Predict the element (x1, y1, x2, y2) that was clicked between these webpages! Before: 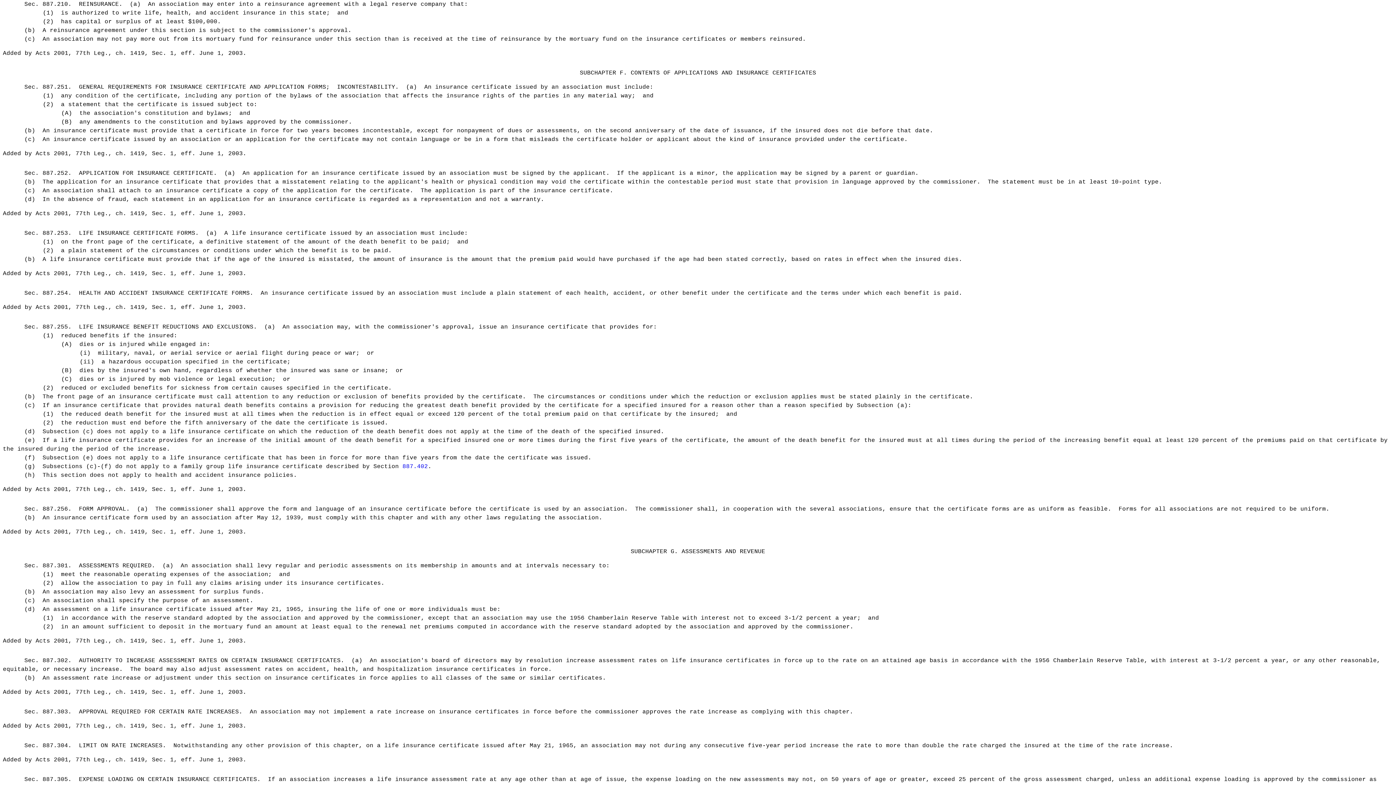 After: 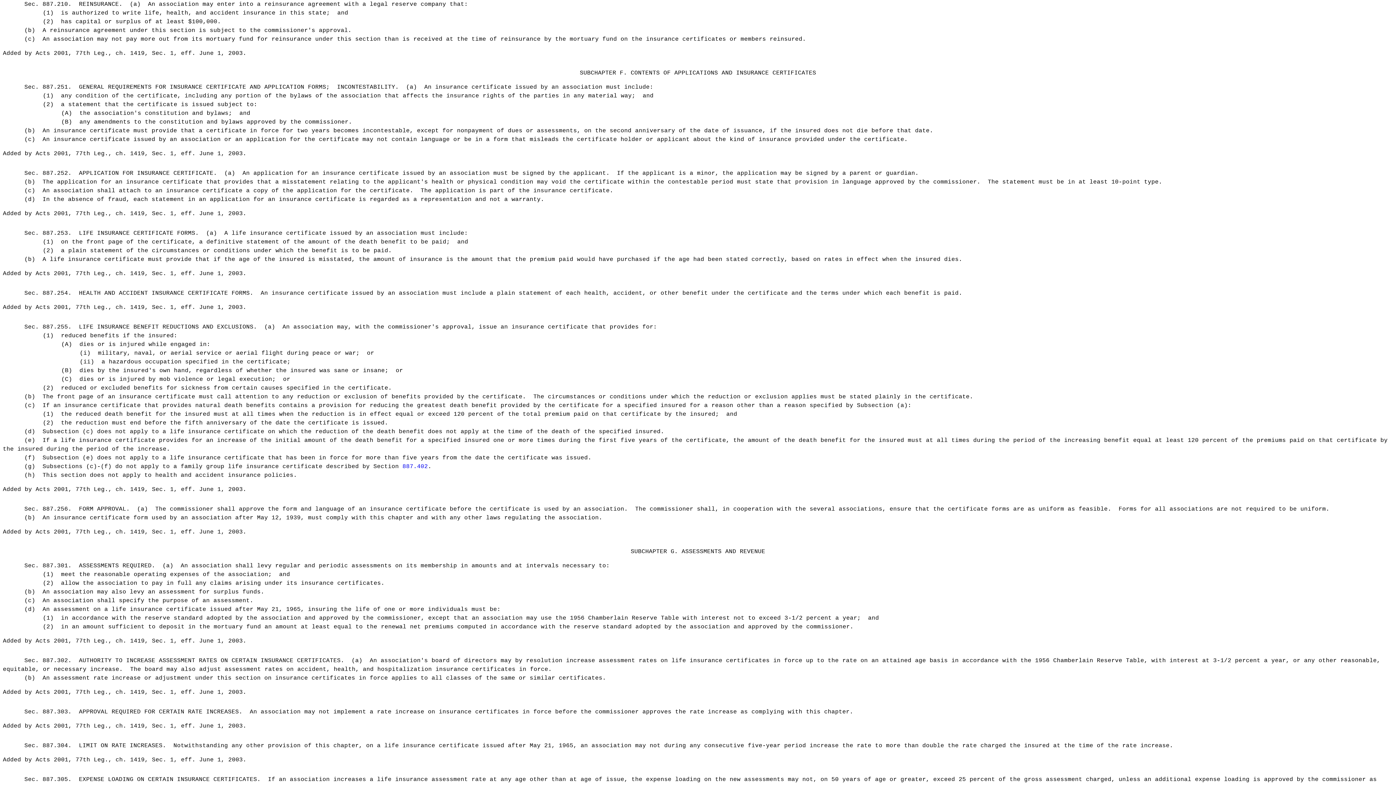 Action: label: 887.402 bbox: (402, 463, 428, 470)